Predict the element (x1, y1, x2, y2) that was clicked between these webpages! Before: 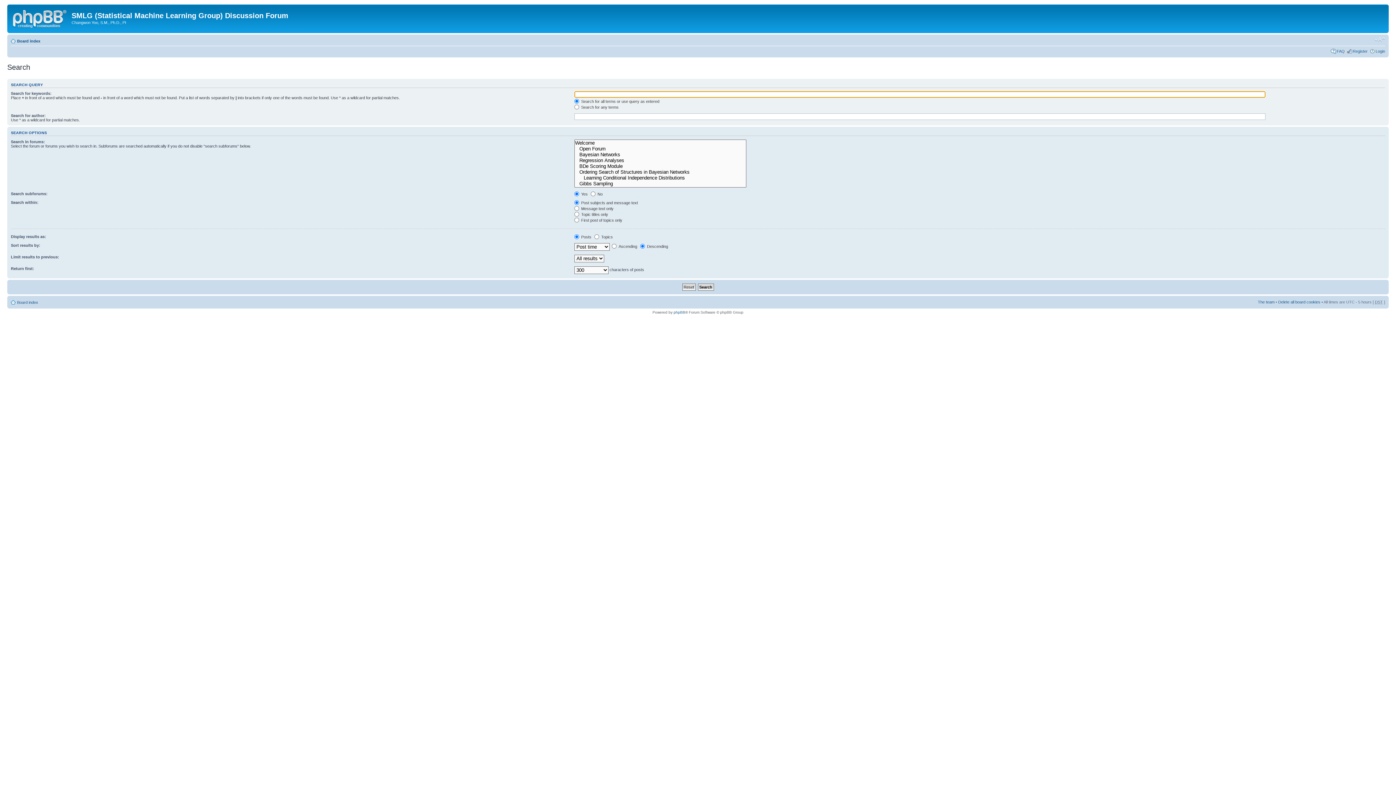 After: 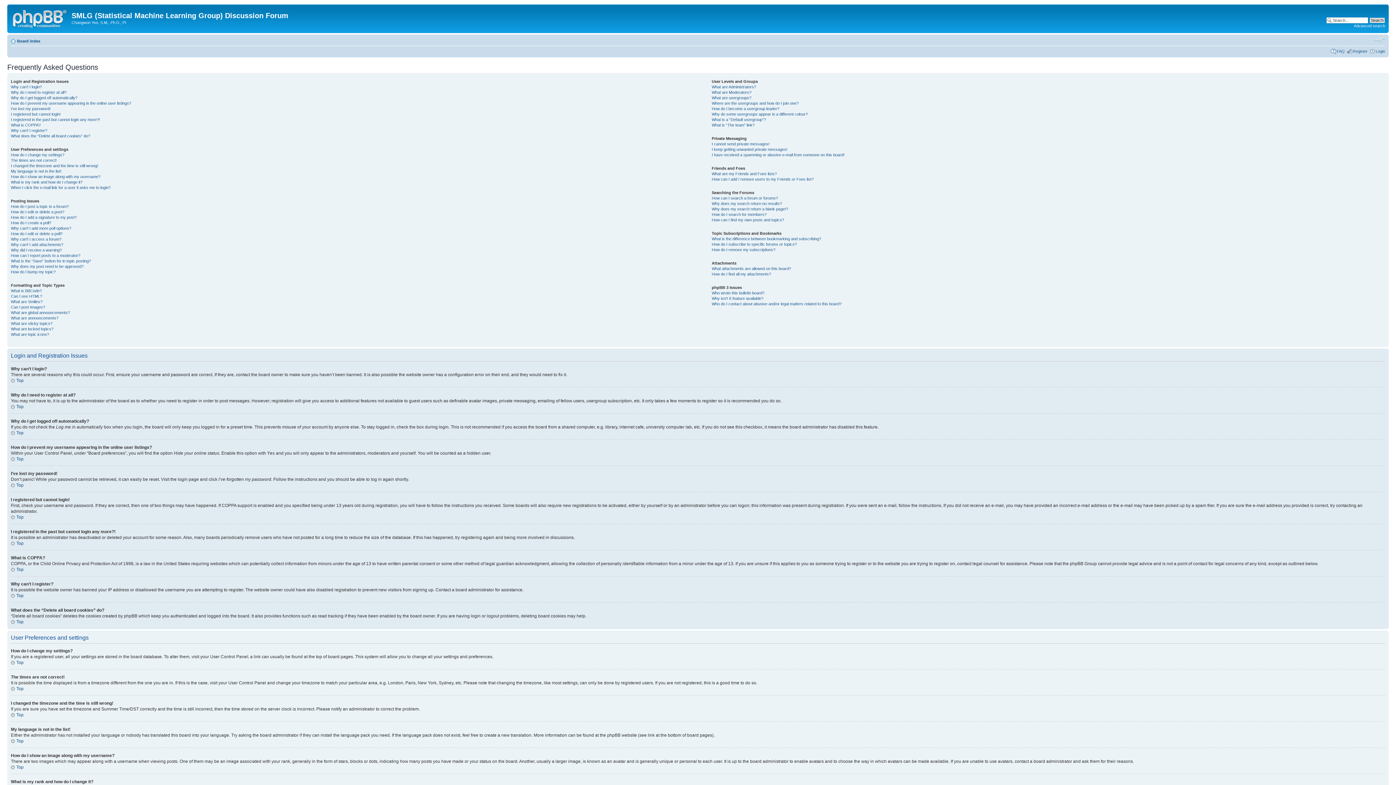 Action: bbox: (1337, 48, 1345, 53) label: FAQ